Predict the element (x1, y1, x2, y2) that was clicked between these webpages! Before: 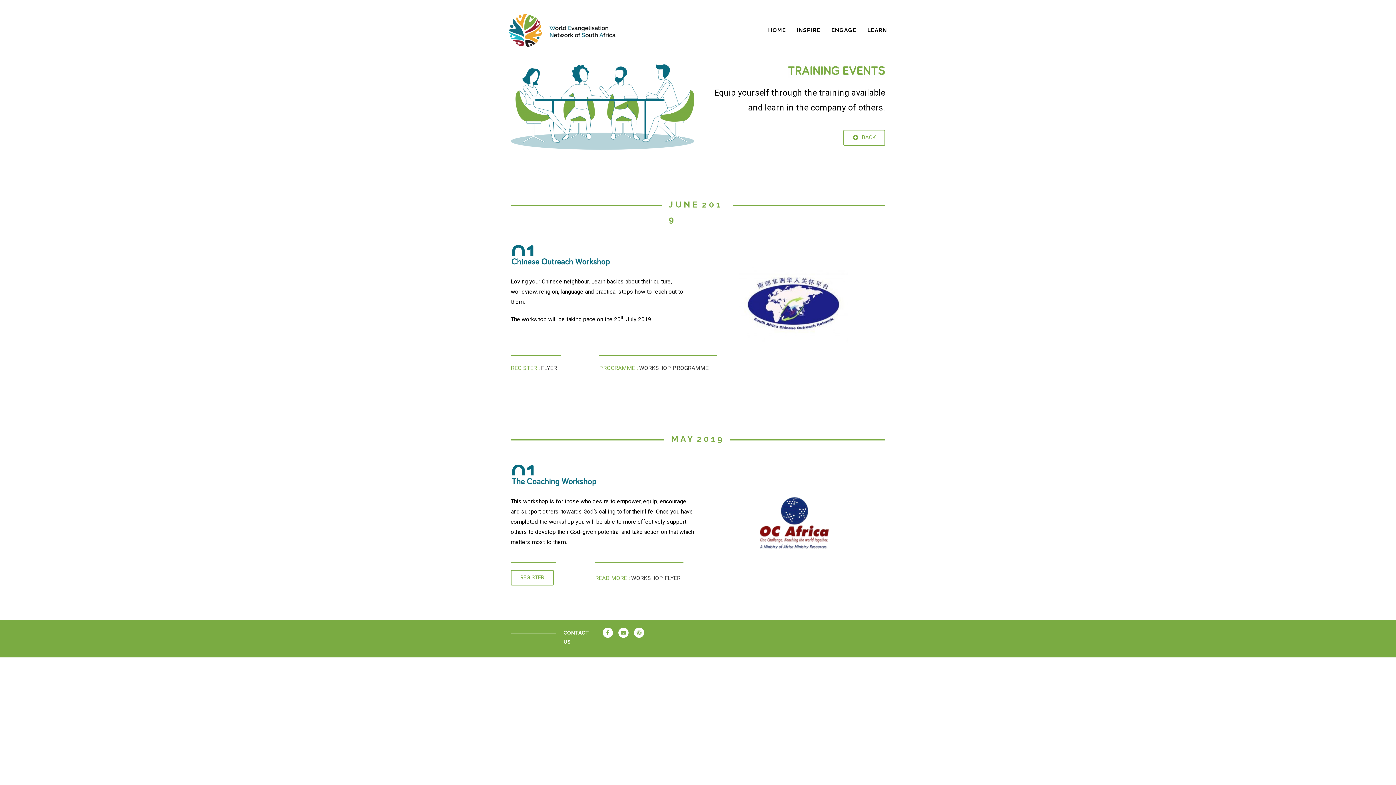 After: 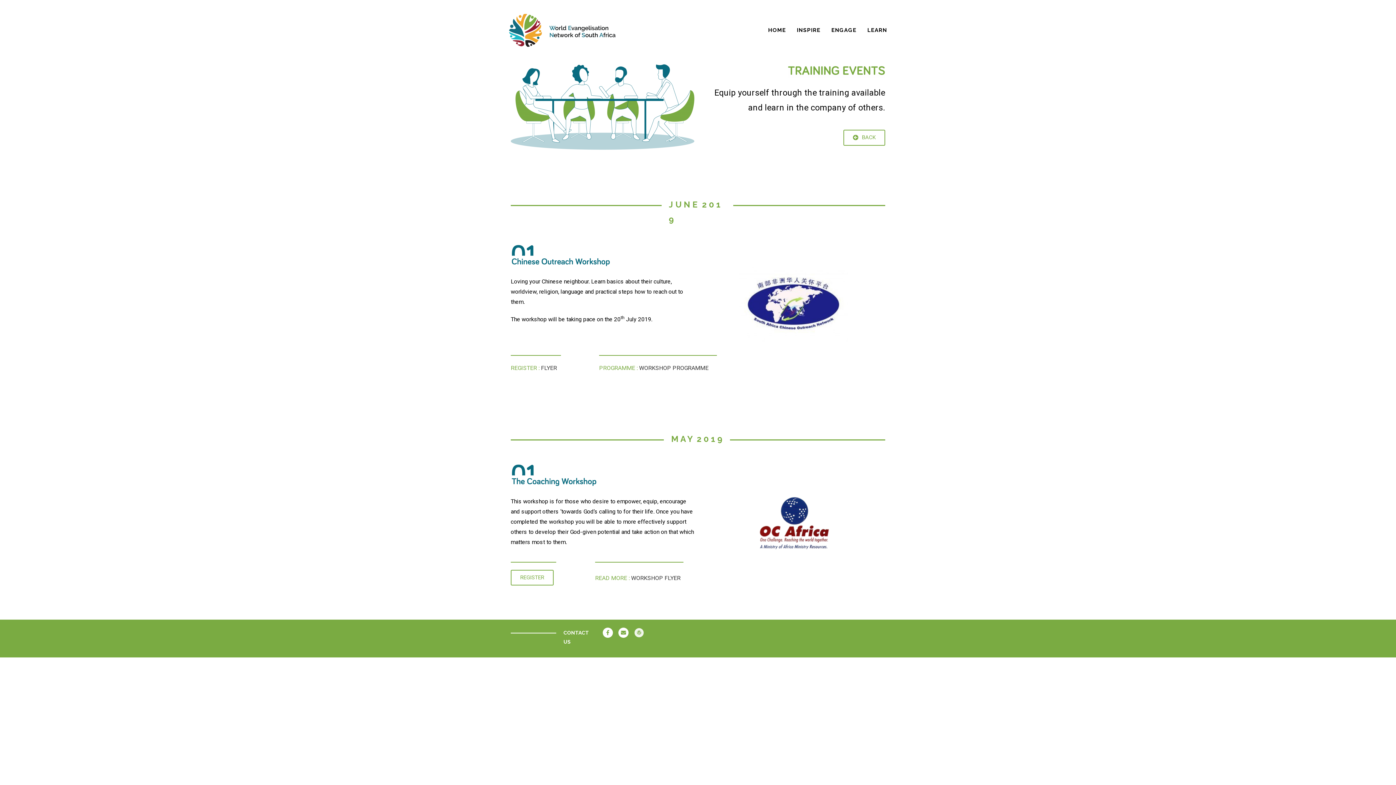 Action: label: WordPress bbox: (634, 627, 644, 638)